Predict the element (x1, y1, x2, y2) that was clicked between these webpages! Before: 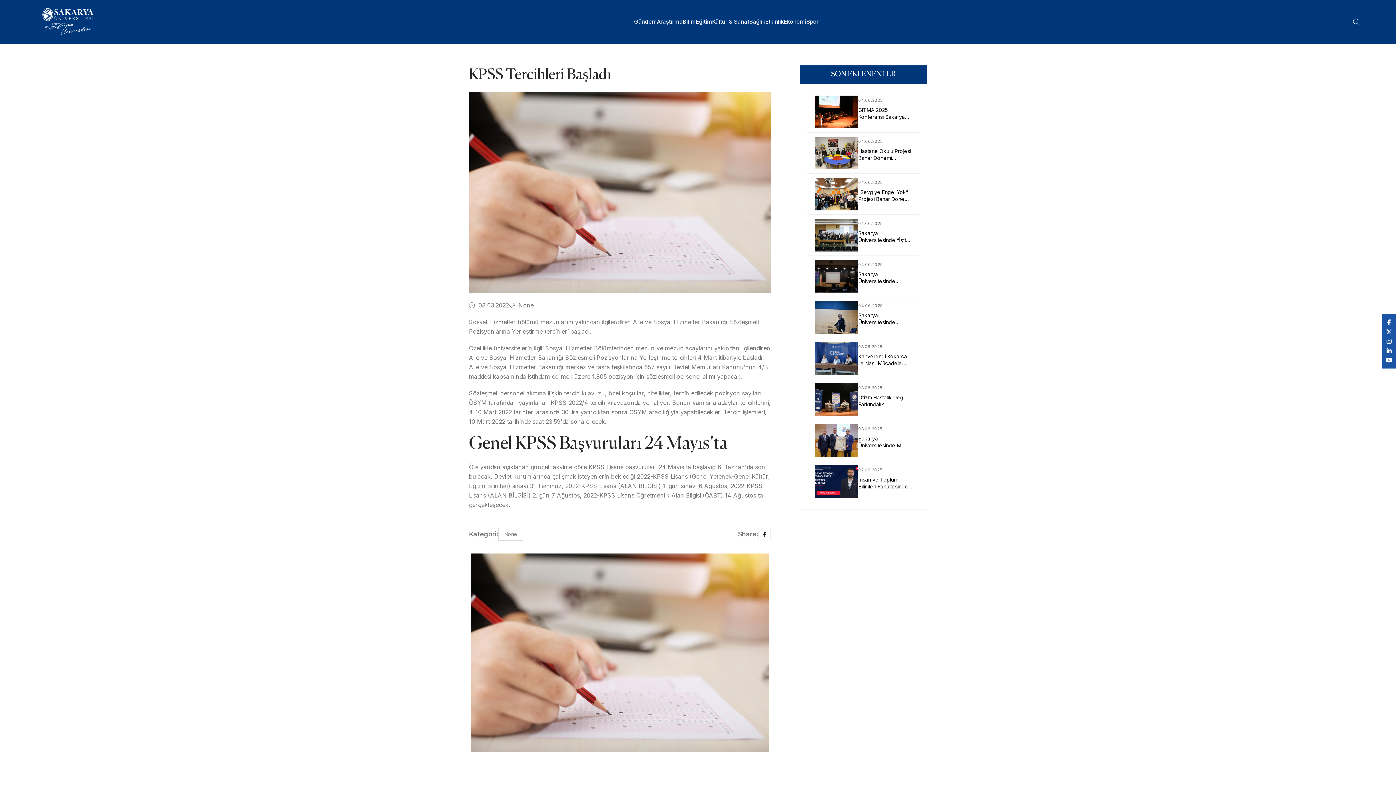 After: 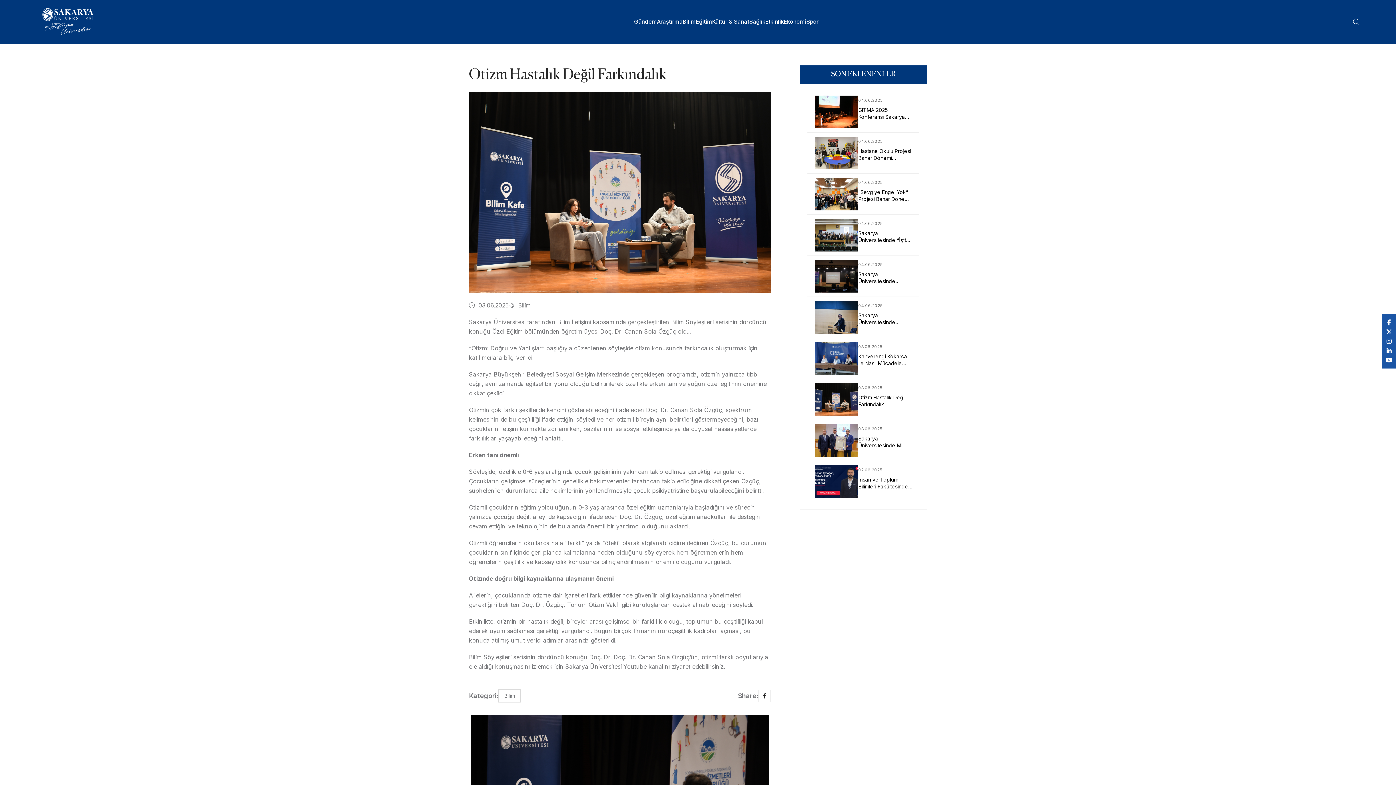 Action: bbox: (814, 383, 912, 416) label: 03.06.2025

Otizm Hastalık Değil Farkındalık